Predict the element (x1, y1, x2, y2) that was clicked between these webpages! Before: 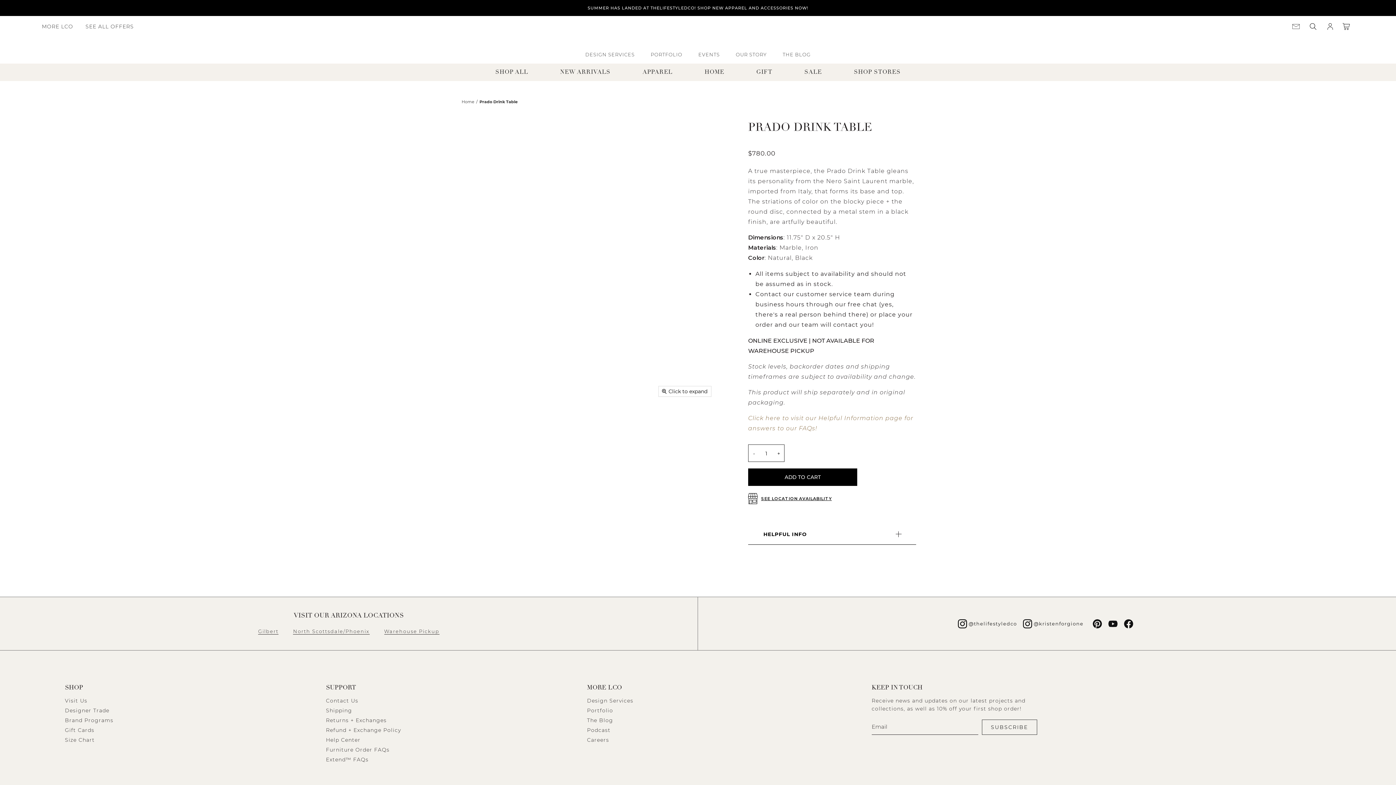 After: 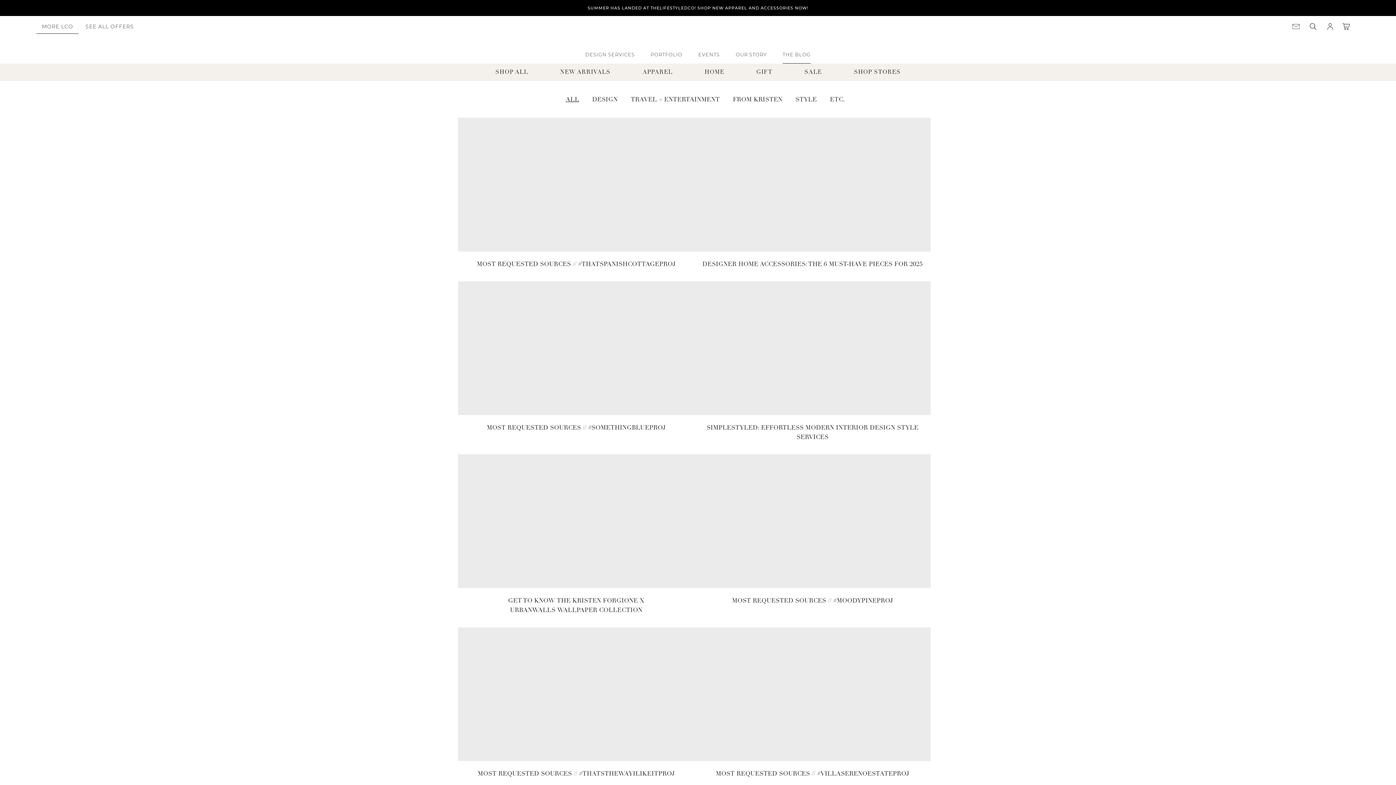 Action: bbox: (782, 46, 810, 63) label: THE BLOG